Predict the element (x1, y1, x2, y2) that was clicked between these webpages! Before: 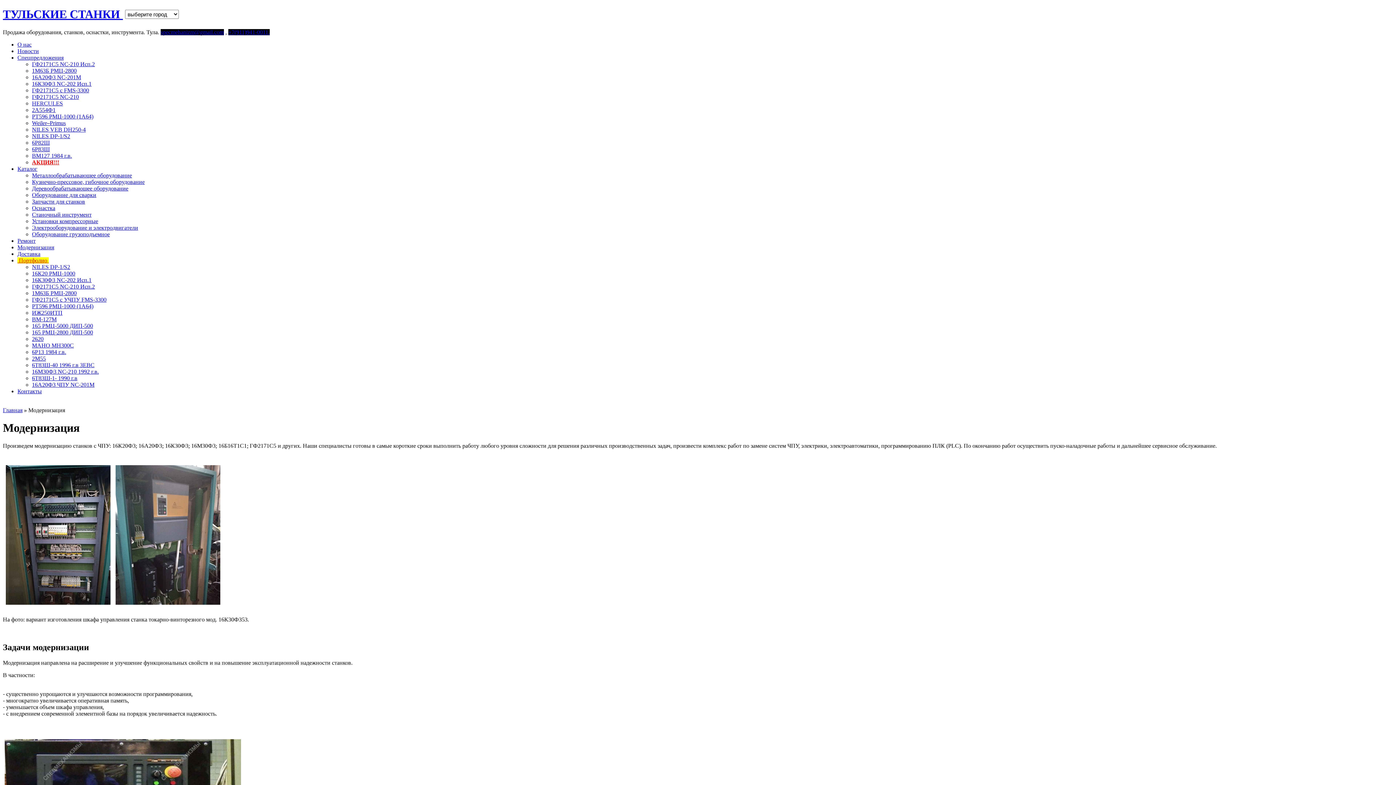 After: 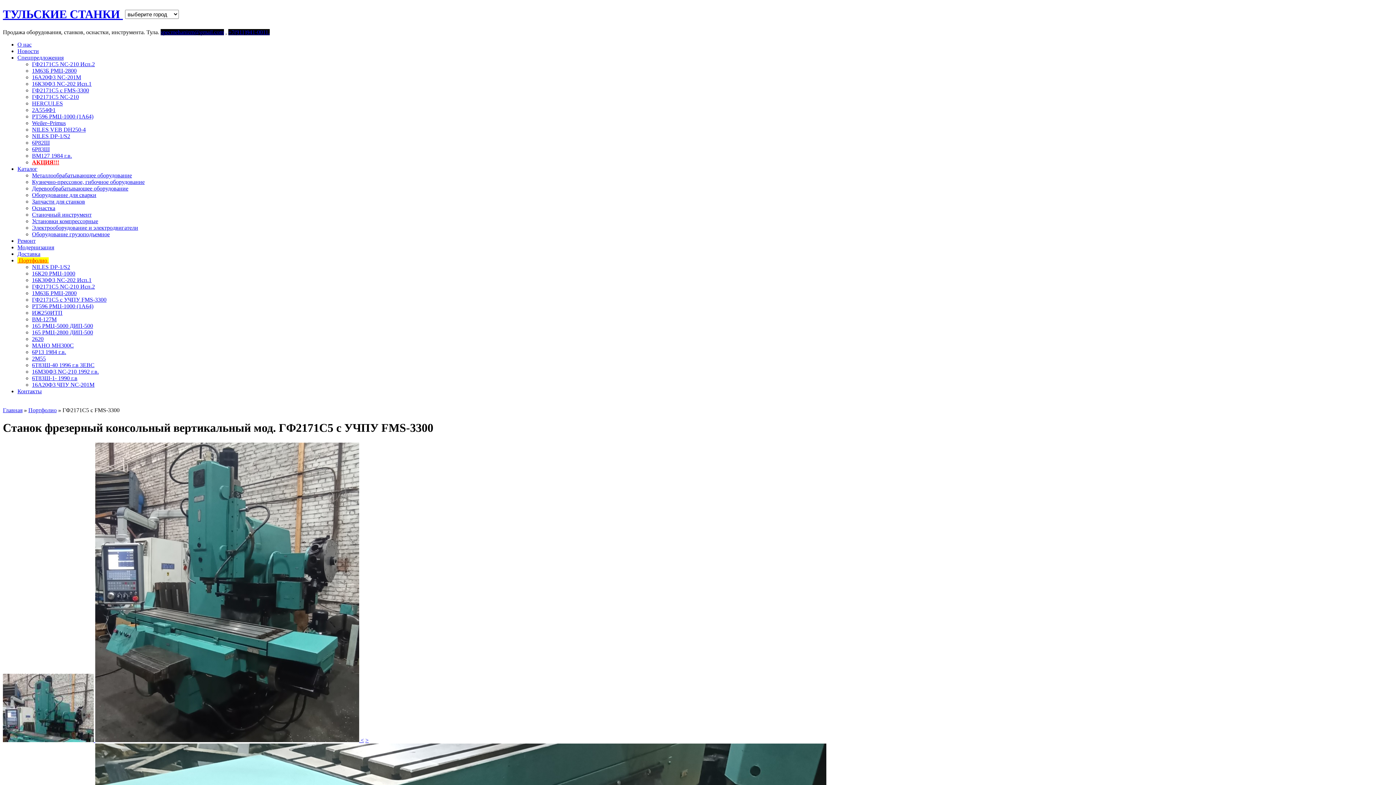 Action: bbox: (32, 296, 106, 302) label: ГФ2171С5 с УЧПУ FMS-3300